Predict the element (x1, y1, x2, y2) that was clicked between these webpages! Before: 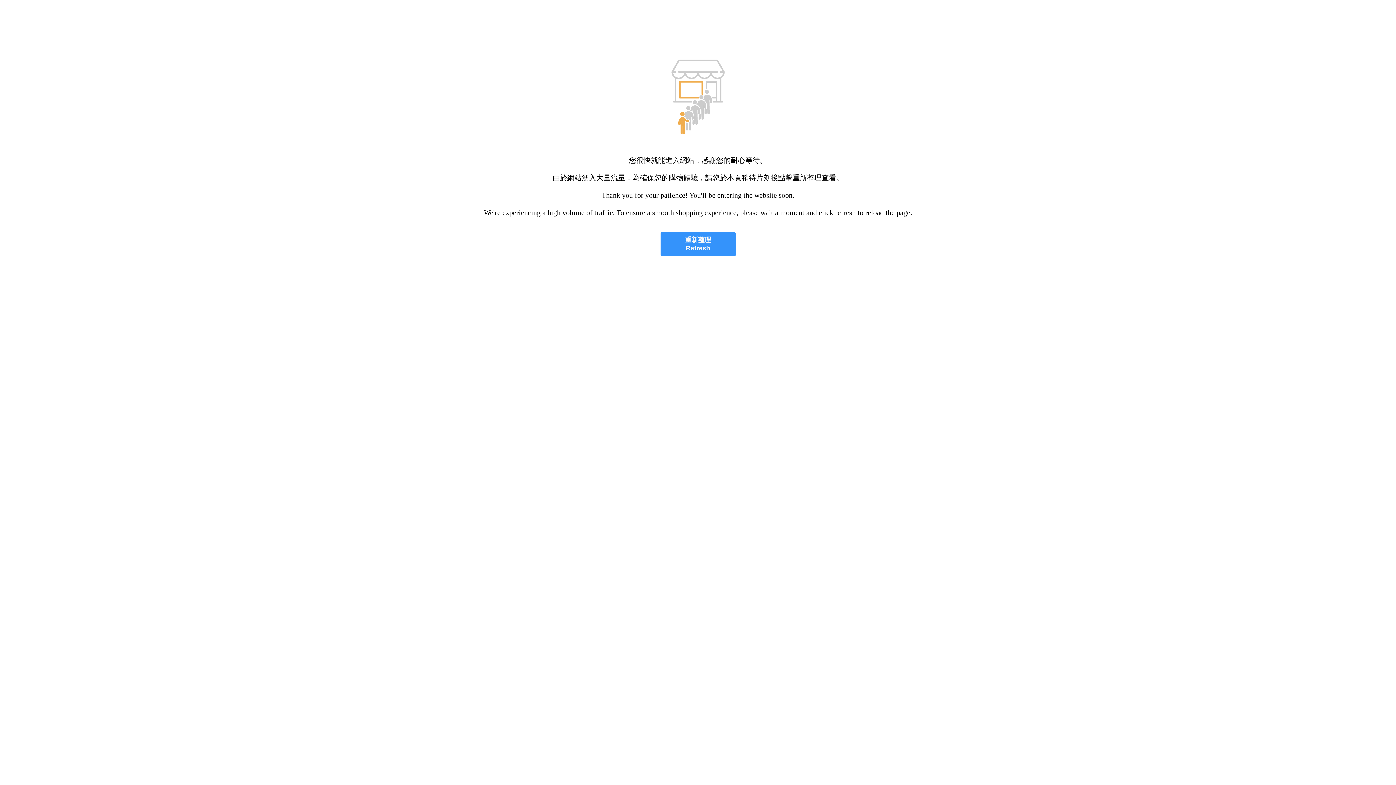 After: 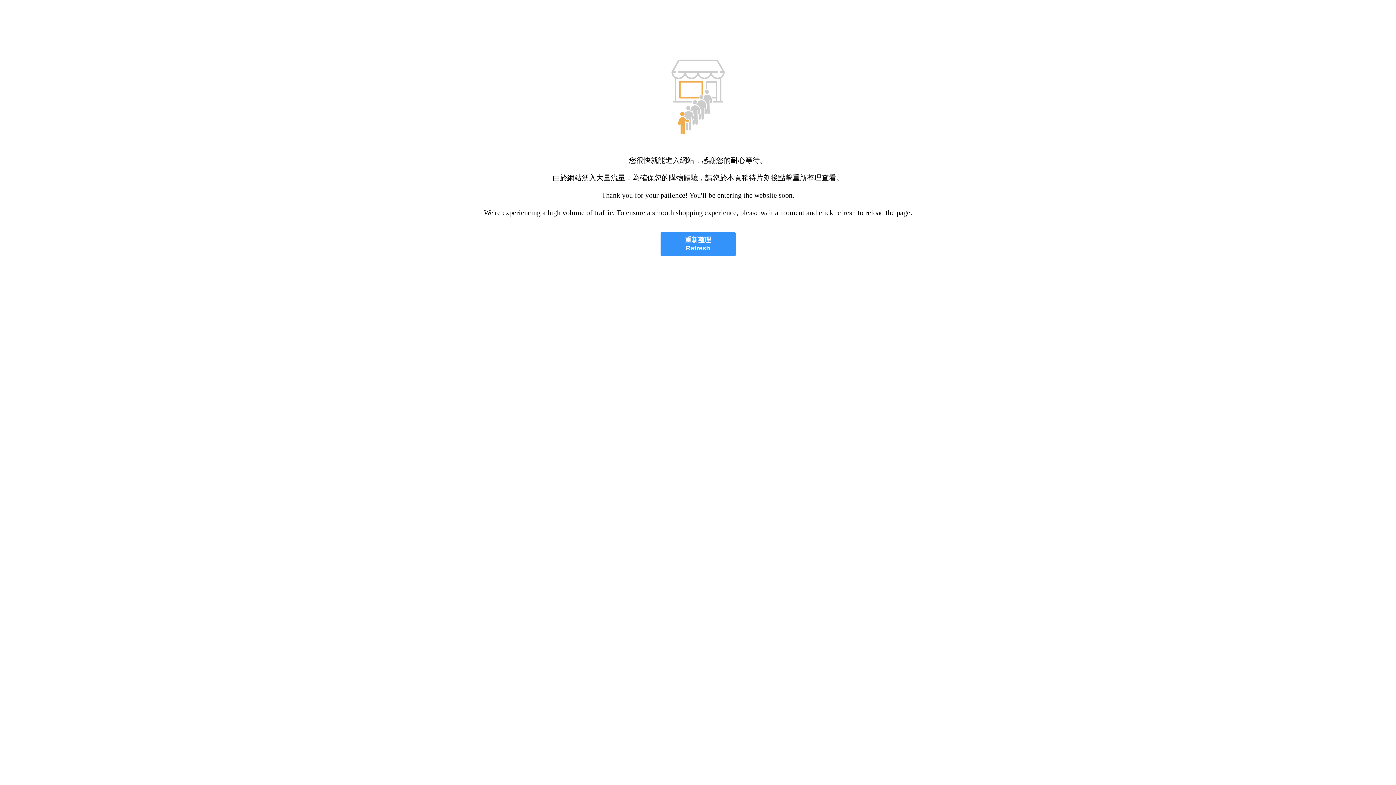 Action: label: 重新整理
Refresh bbox: (660, 232, 735, 256)